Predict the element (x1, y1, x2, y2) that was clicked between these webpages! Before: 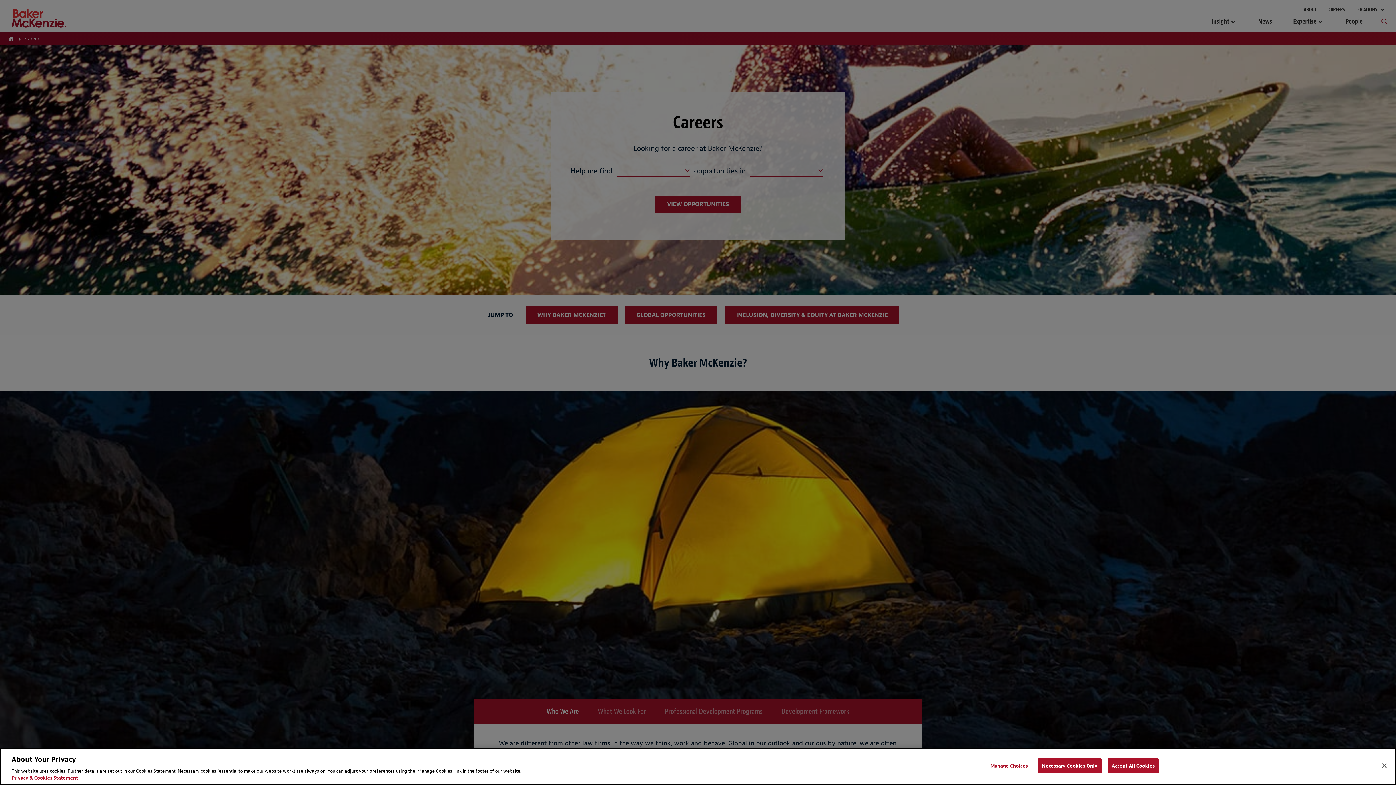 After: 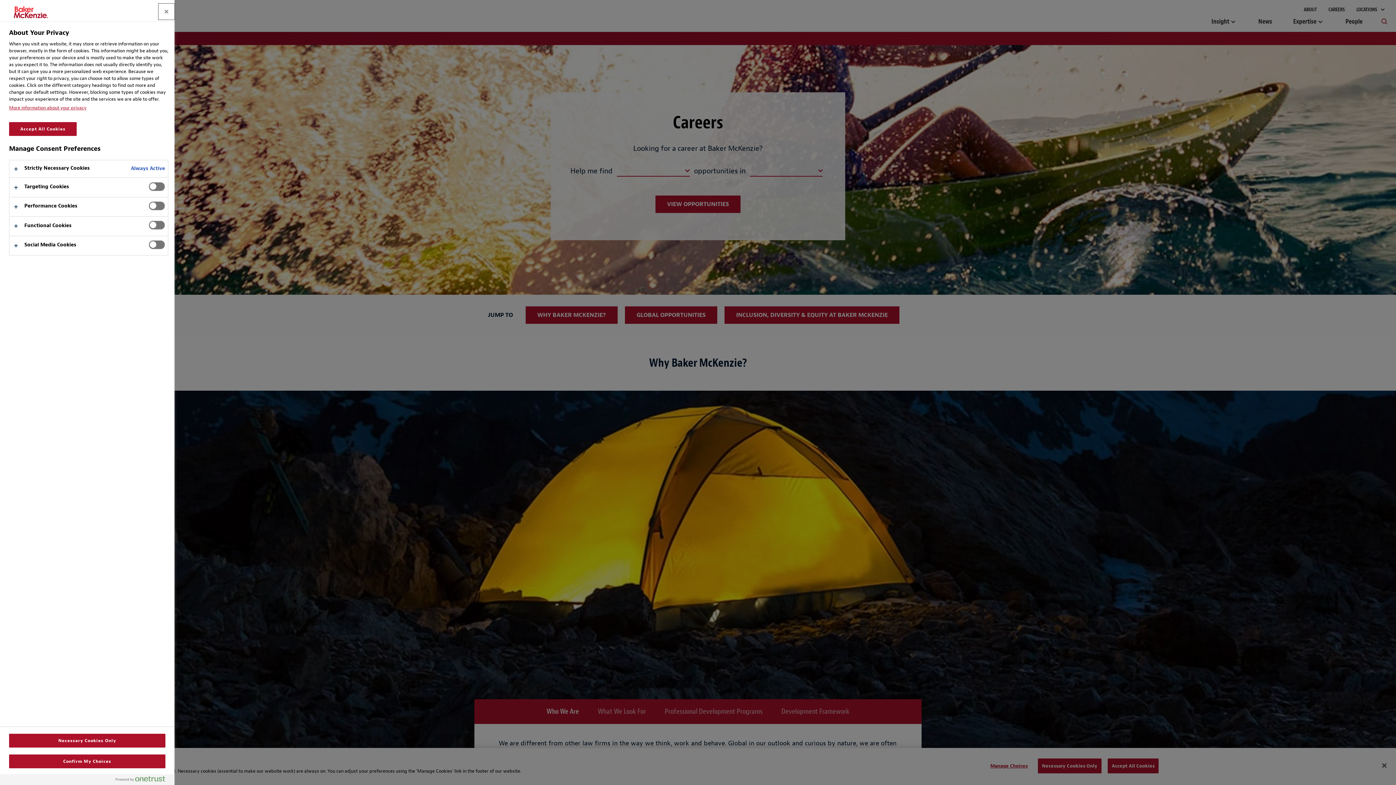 Action: bbox: (986, 759, 1032, 773) label: Manage Choices